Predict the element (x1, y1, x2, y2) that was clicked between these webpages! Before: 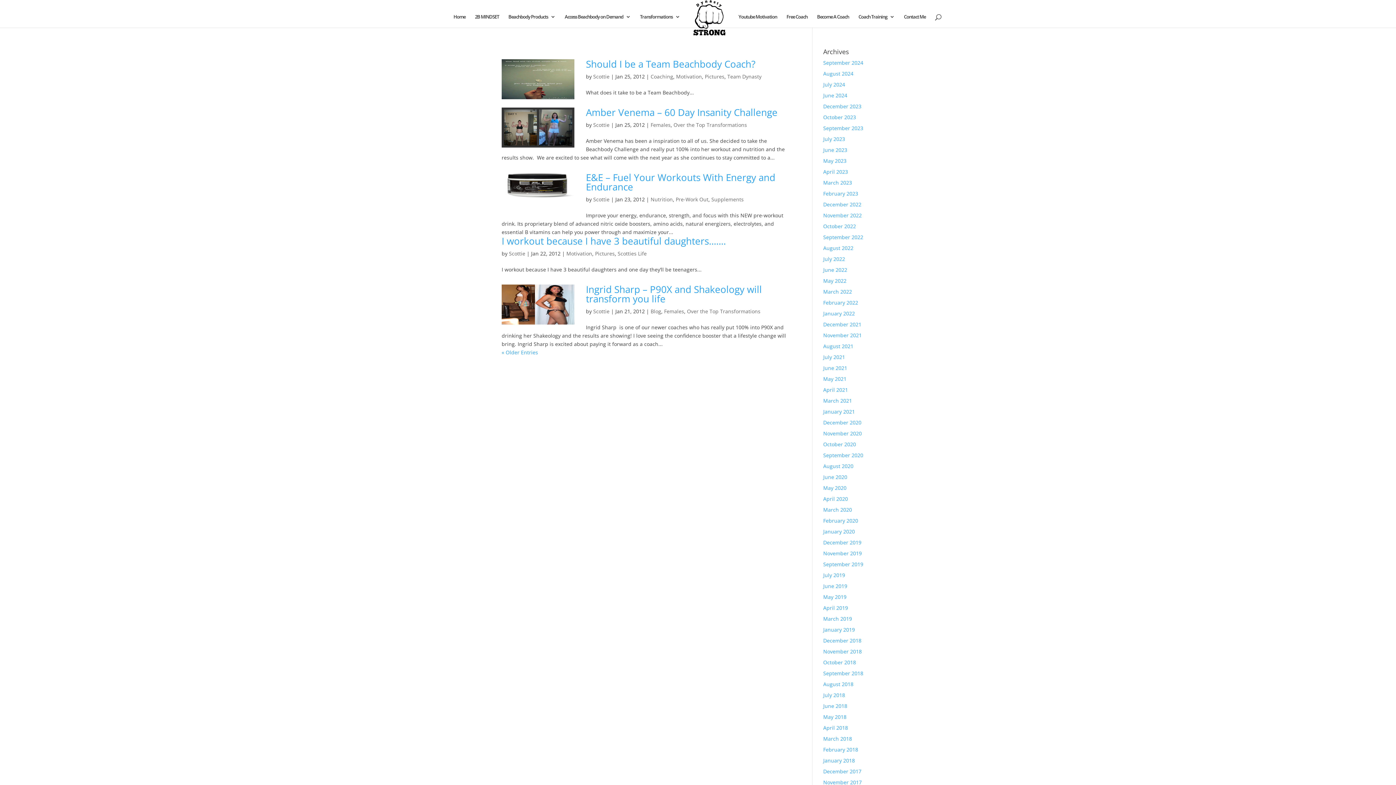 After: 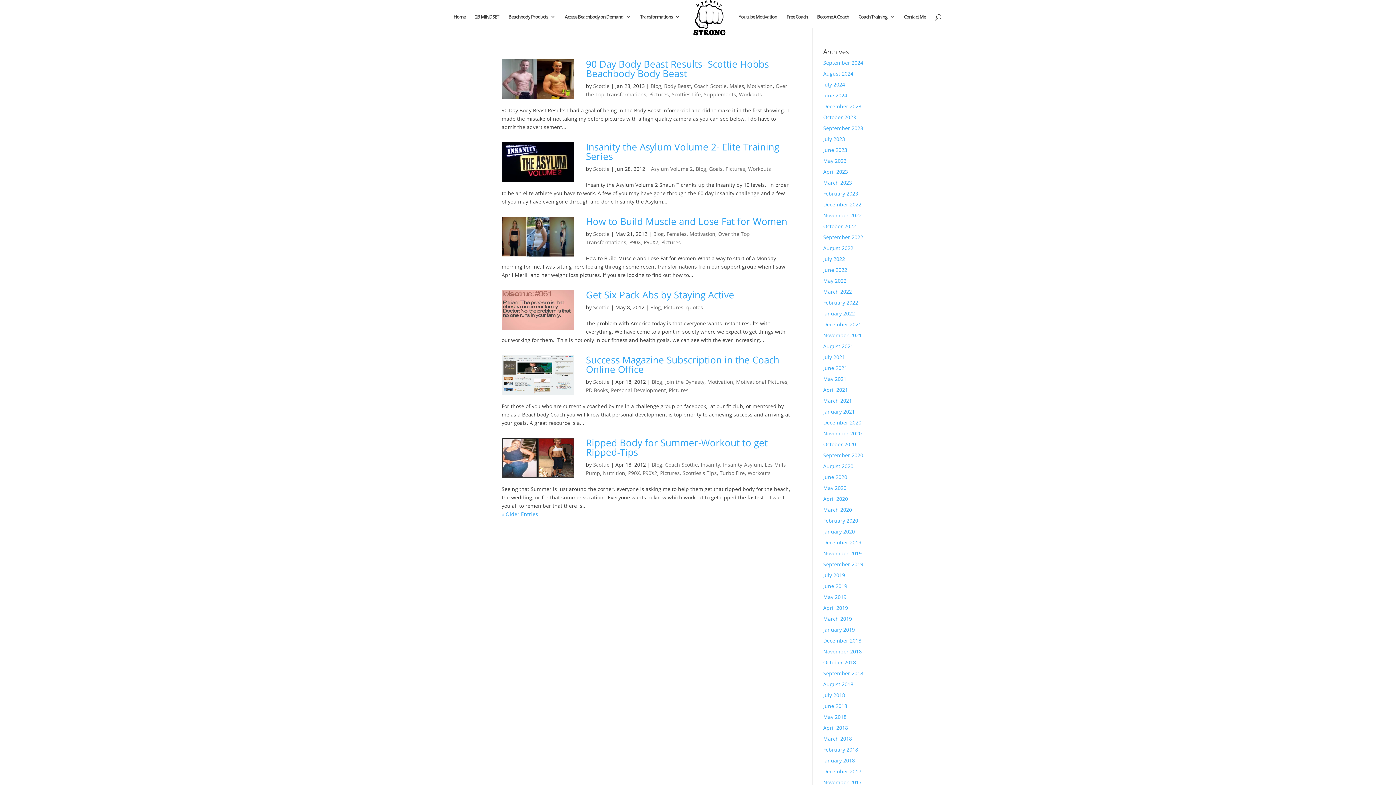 Action: bbox: (705, 73, 724, 80) label: Pictures